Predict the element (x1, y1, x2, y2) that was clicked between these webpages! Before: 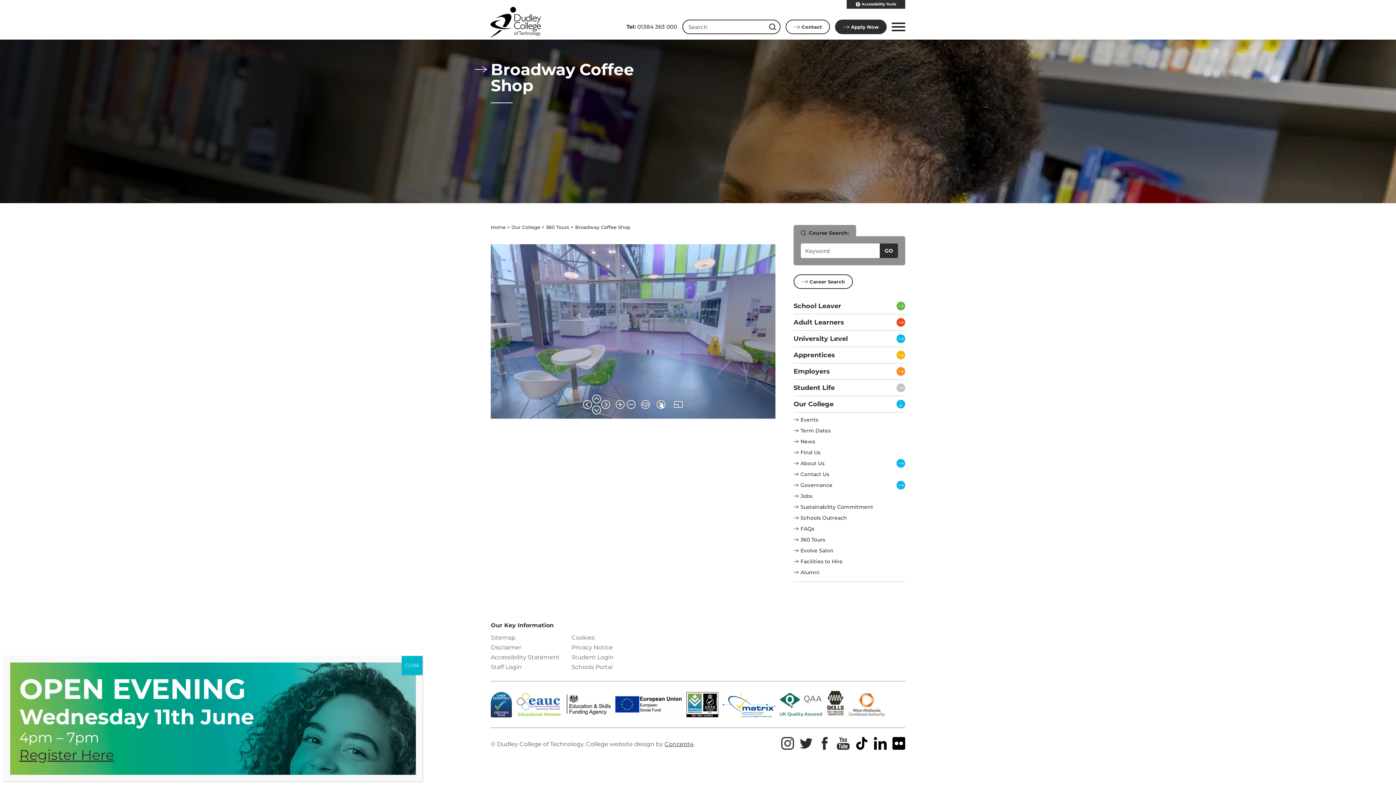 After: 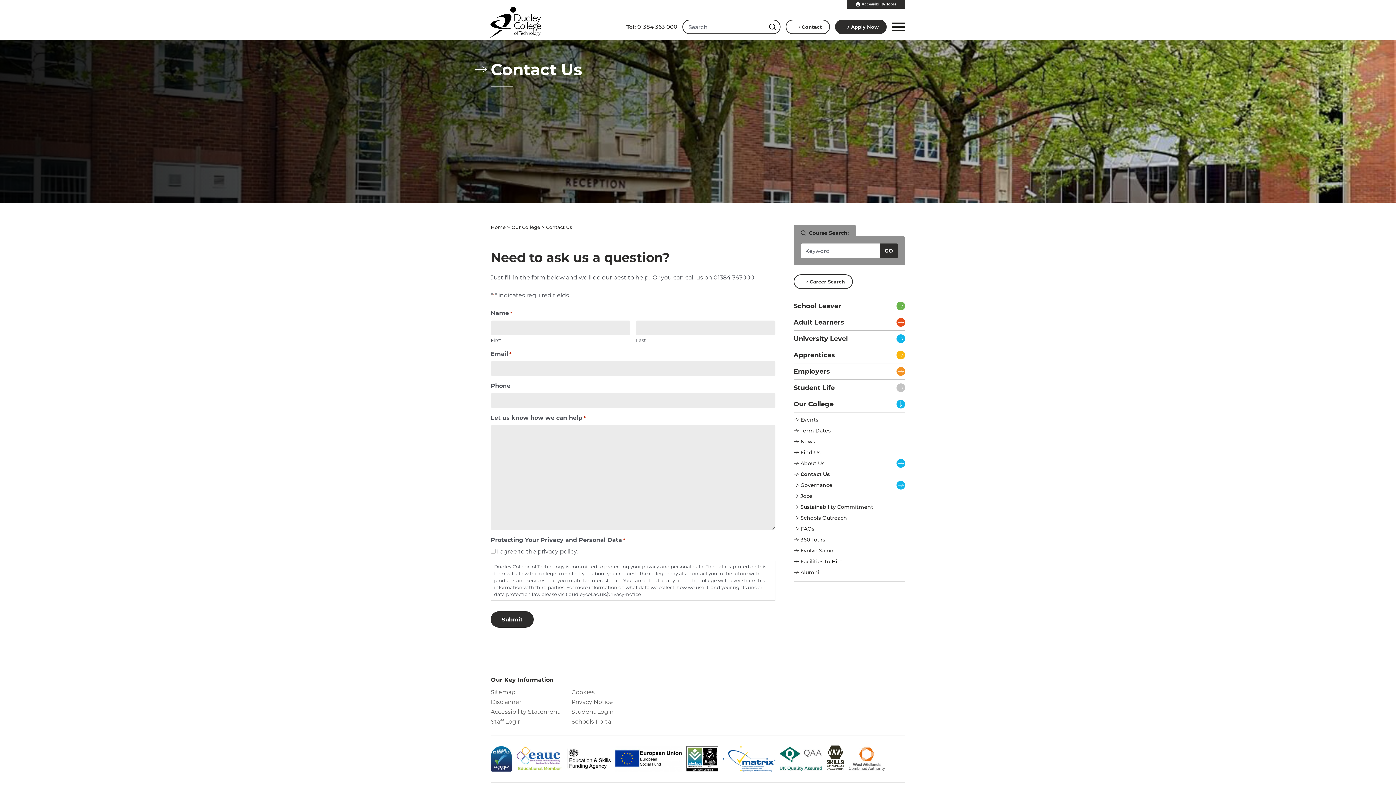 Action: bbox: (793, 469, 905, 480) label: Contact Us